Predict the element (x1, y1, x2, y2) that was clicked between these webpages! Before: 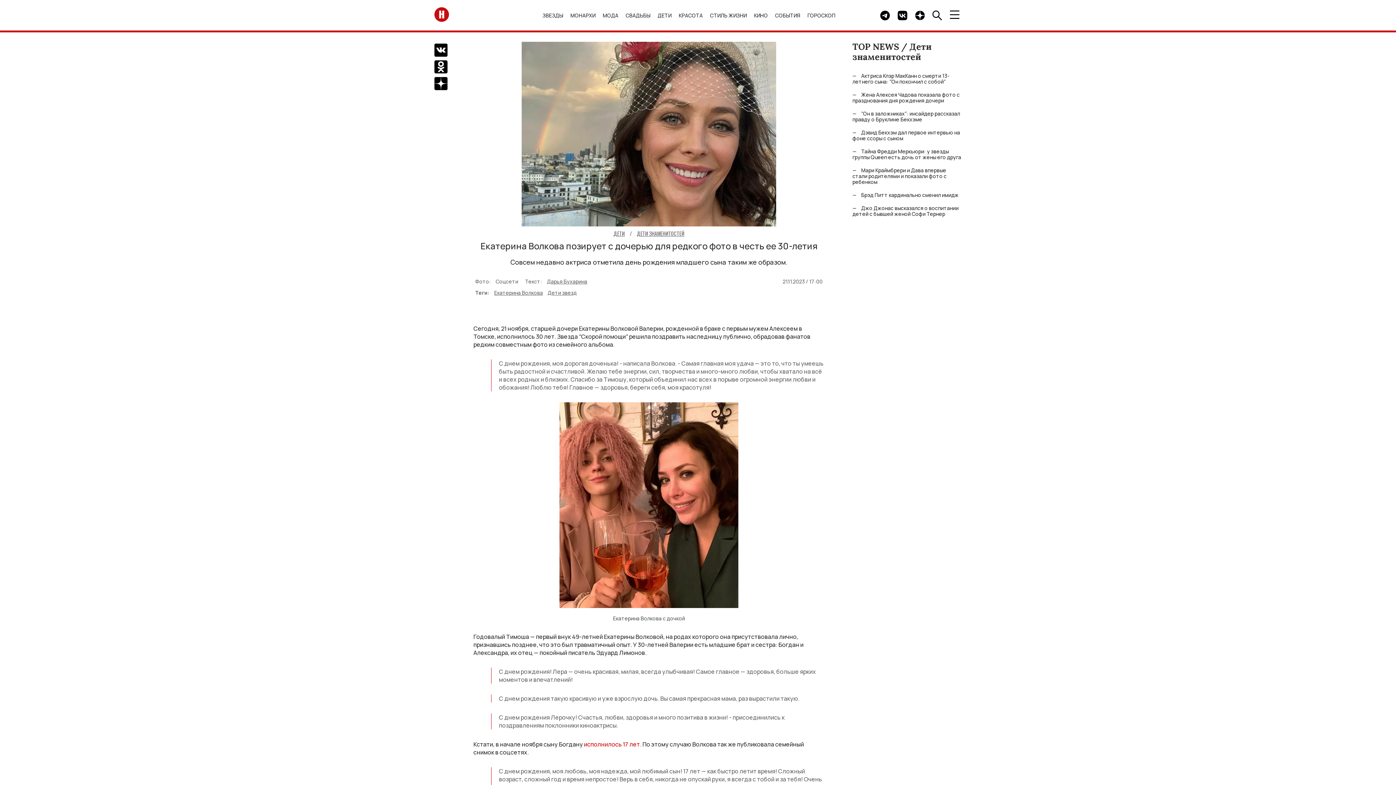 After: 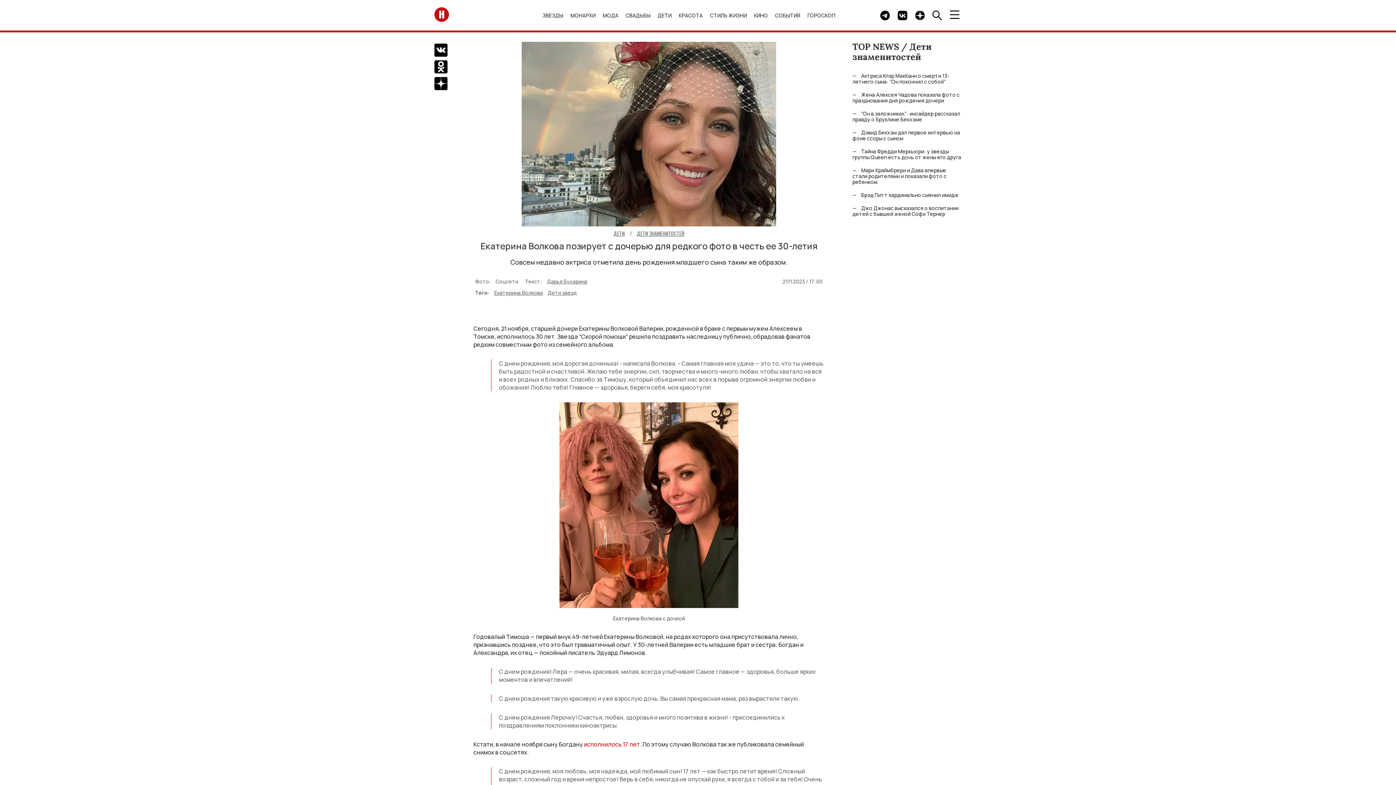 Action: bbox: (895, 8, 909, 22) label: Группа HELLO Вконтакте